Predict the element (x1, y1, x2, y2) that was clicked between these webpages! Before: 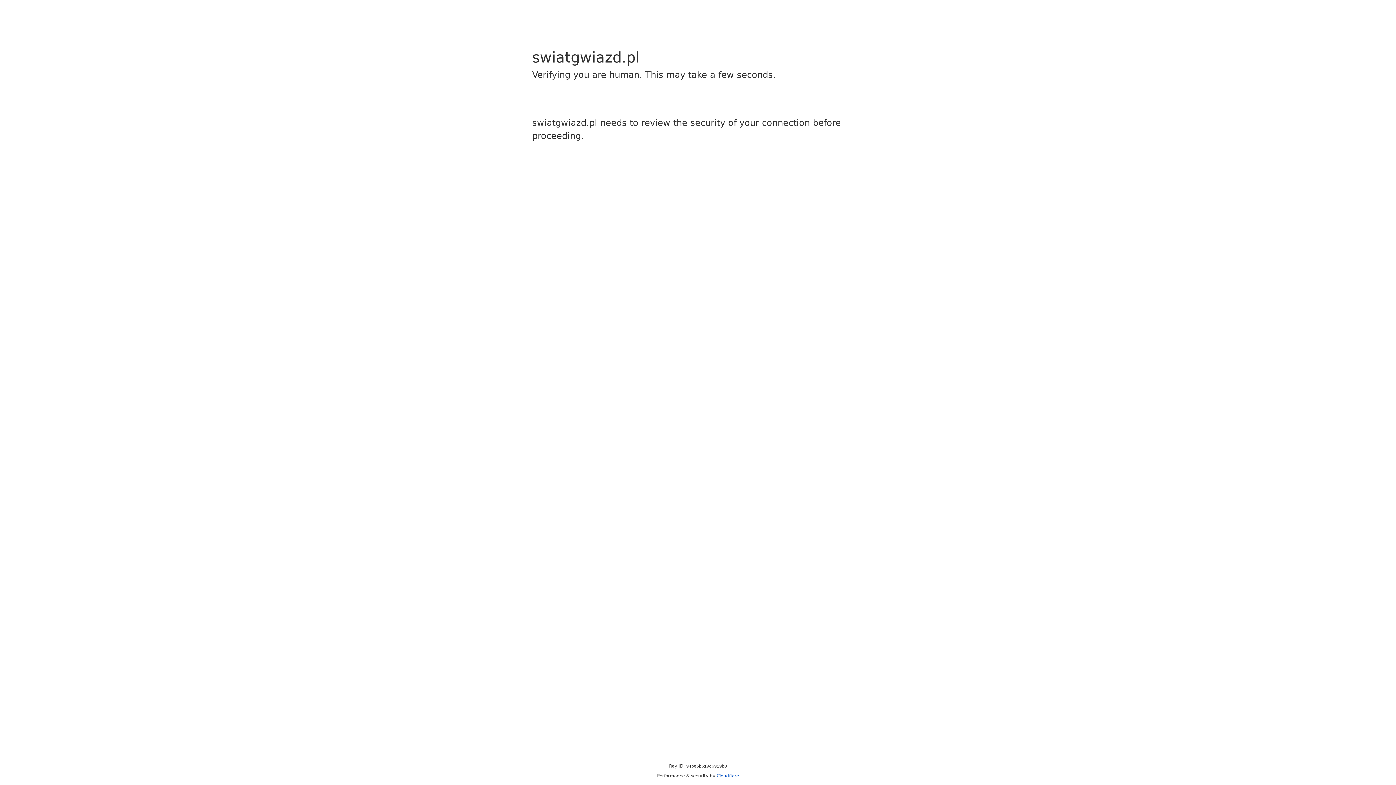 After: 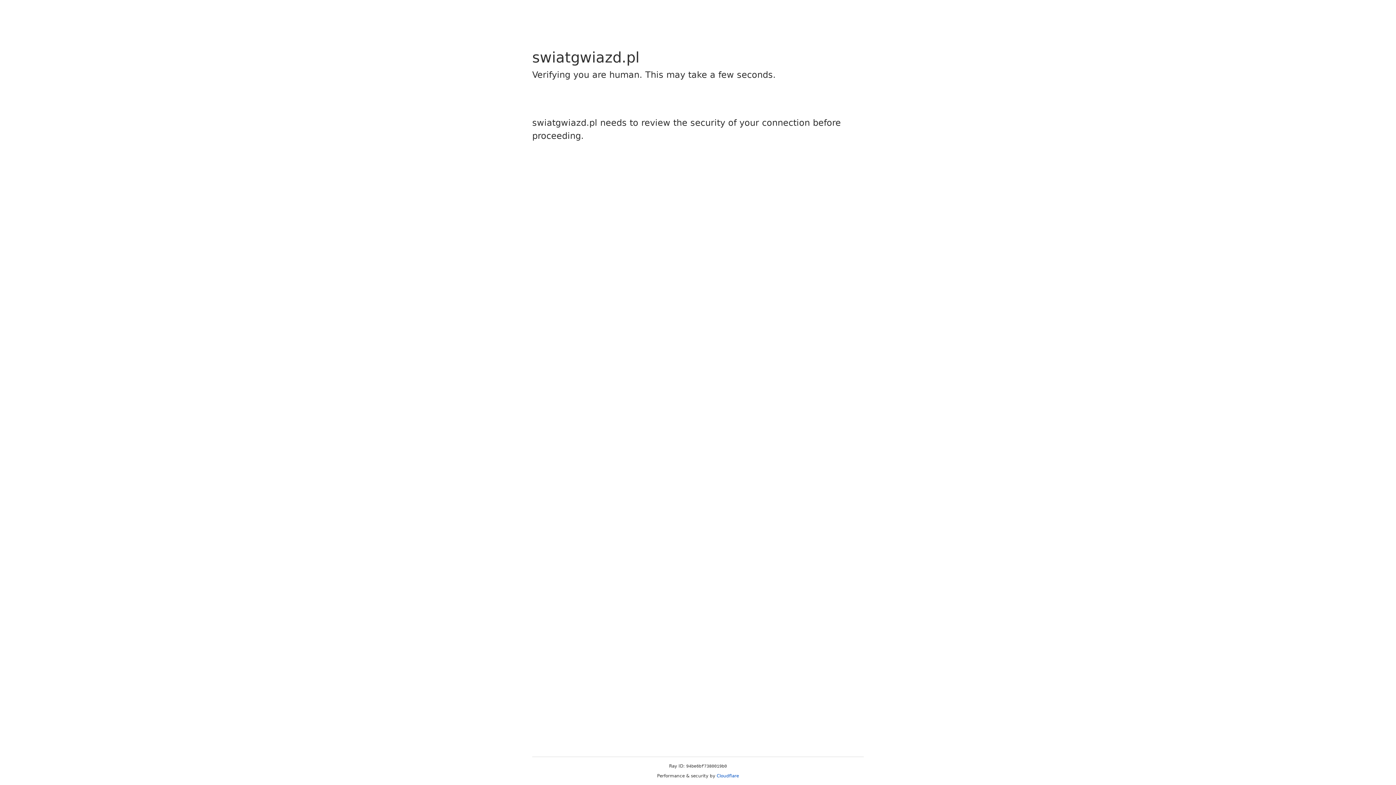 Action: label: Cloudflare bbox: (716, 773, 739, 778)